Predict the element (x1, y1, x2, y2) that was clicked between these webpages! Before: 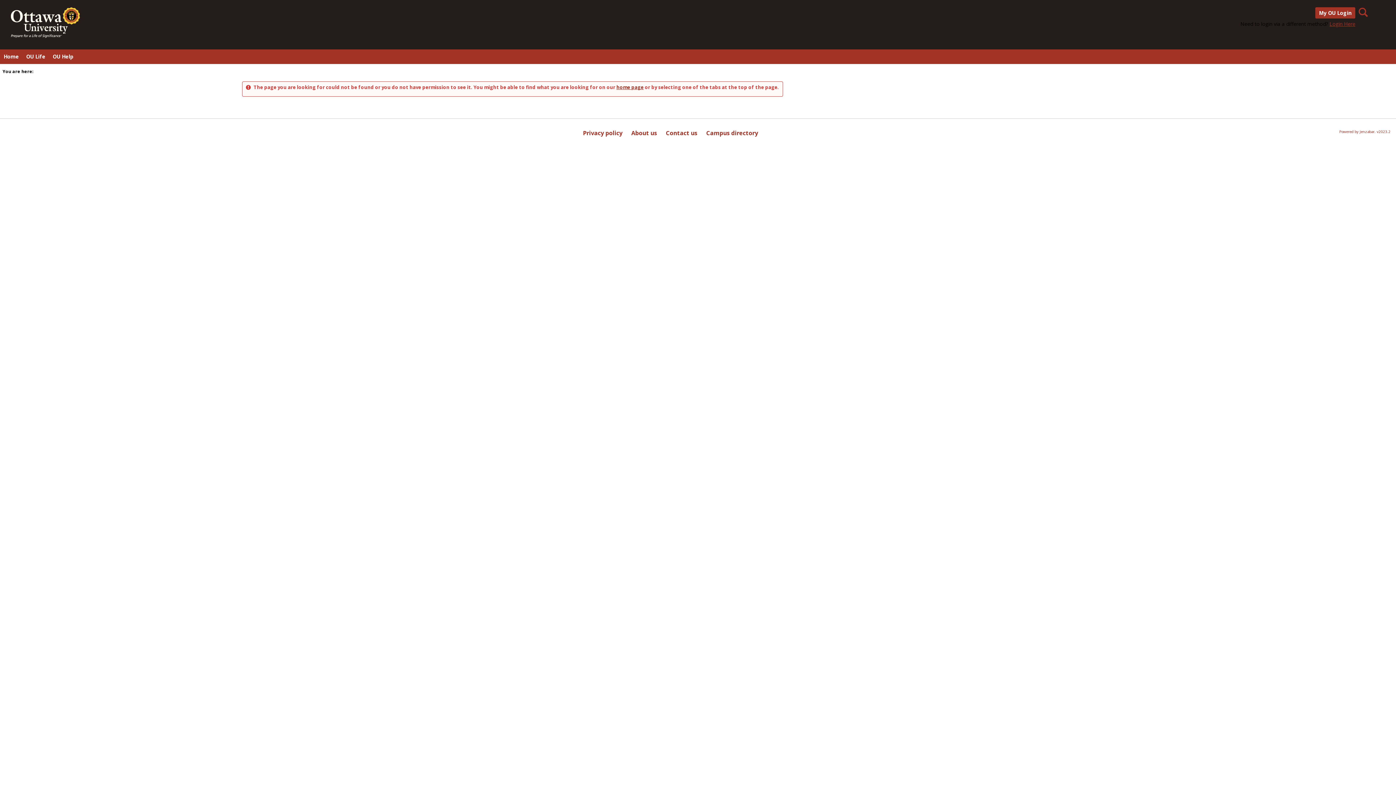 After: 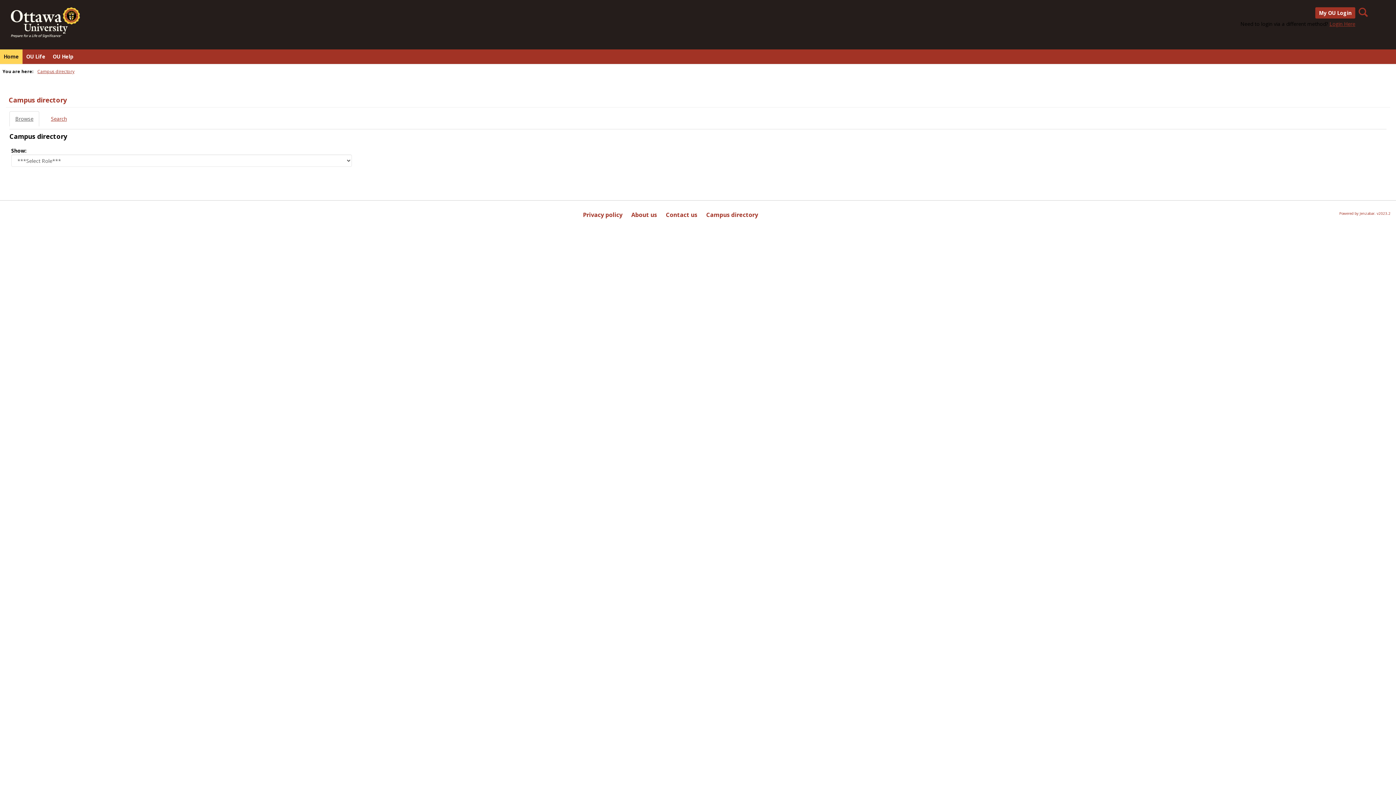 Action: bbox: (702, 124, 762, 141) label: Campus directory